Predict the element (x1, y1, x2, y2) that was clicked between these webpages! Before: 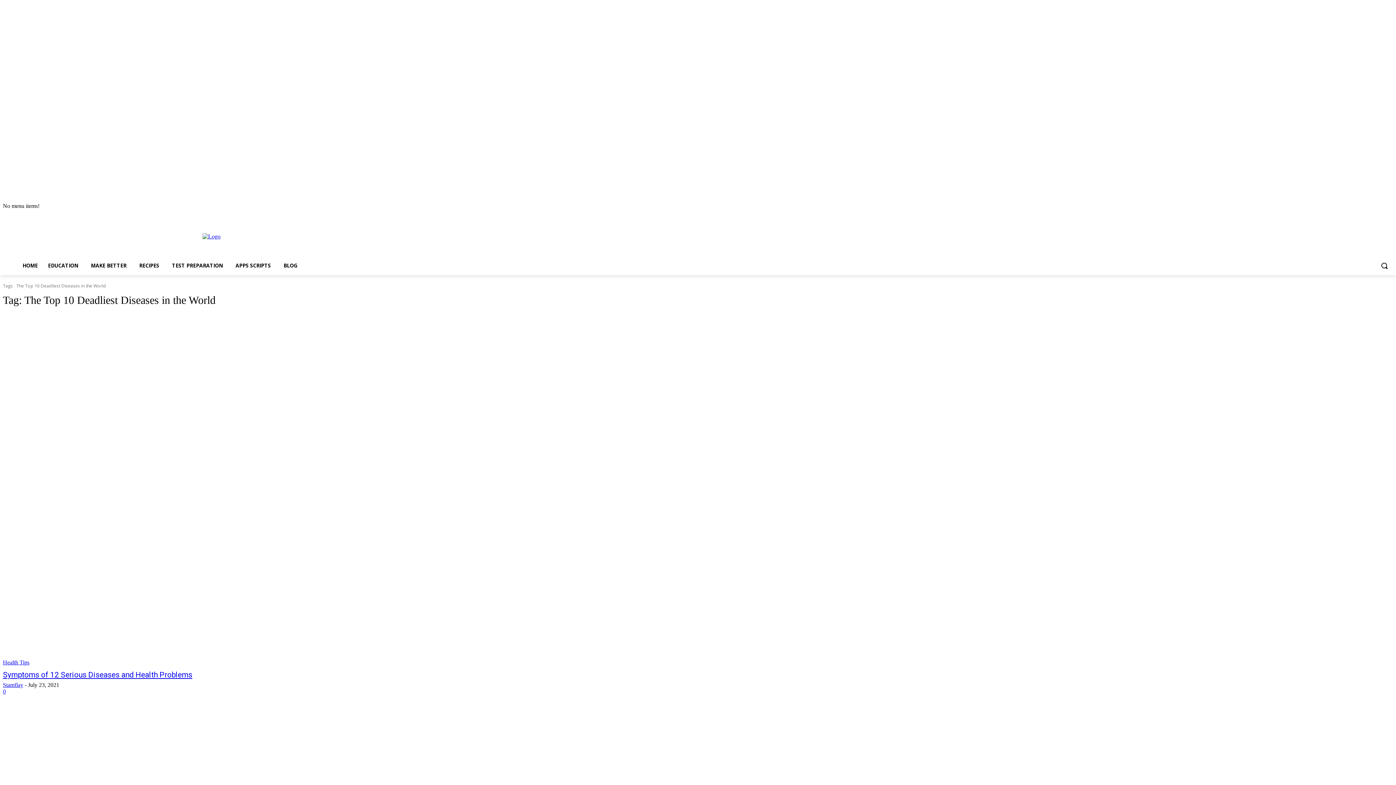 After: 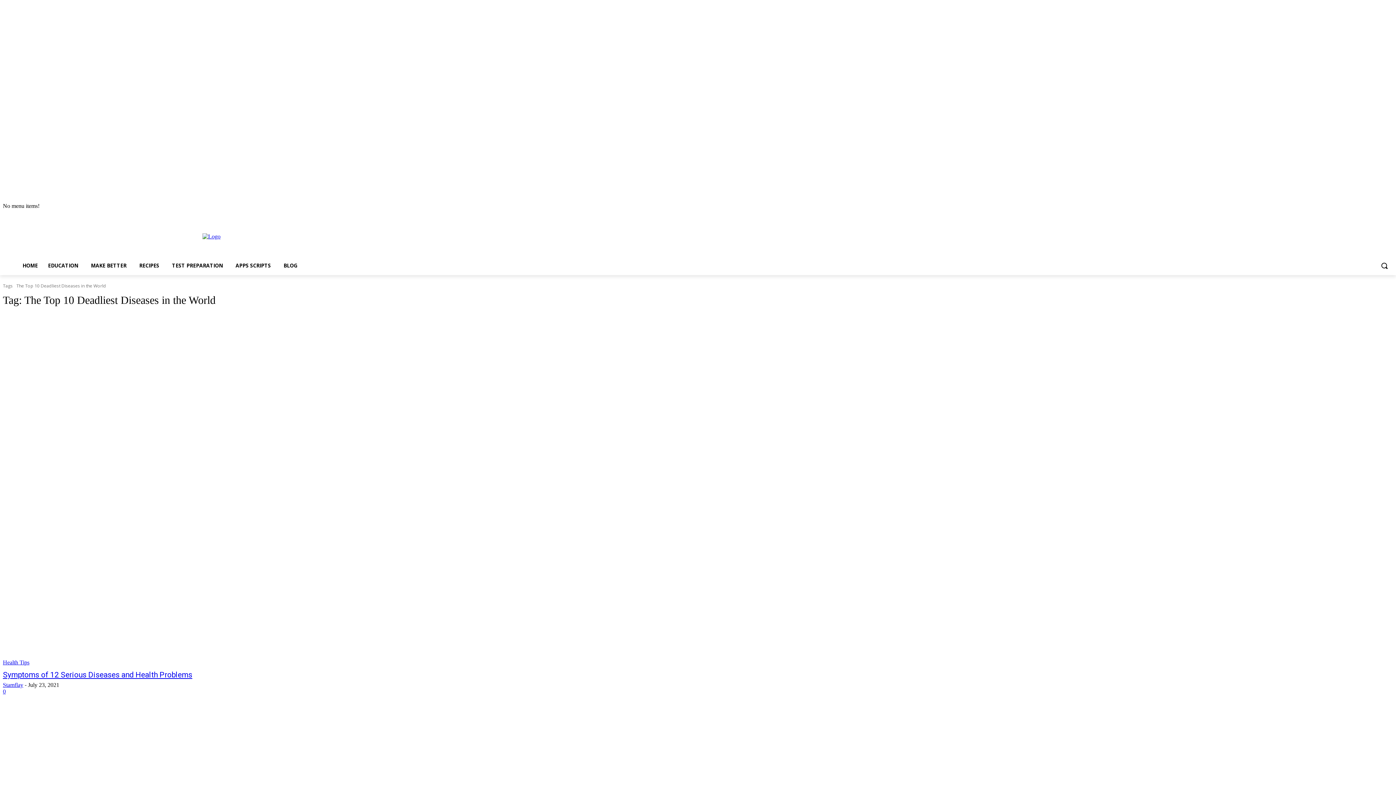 Action: bbox: (1376, 257, 1393, 274) label: Search